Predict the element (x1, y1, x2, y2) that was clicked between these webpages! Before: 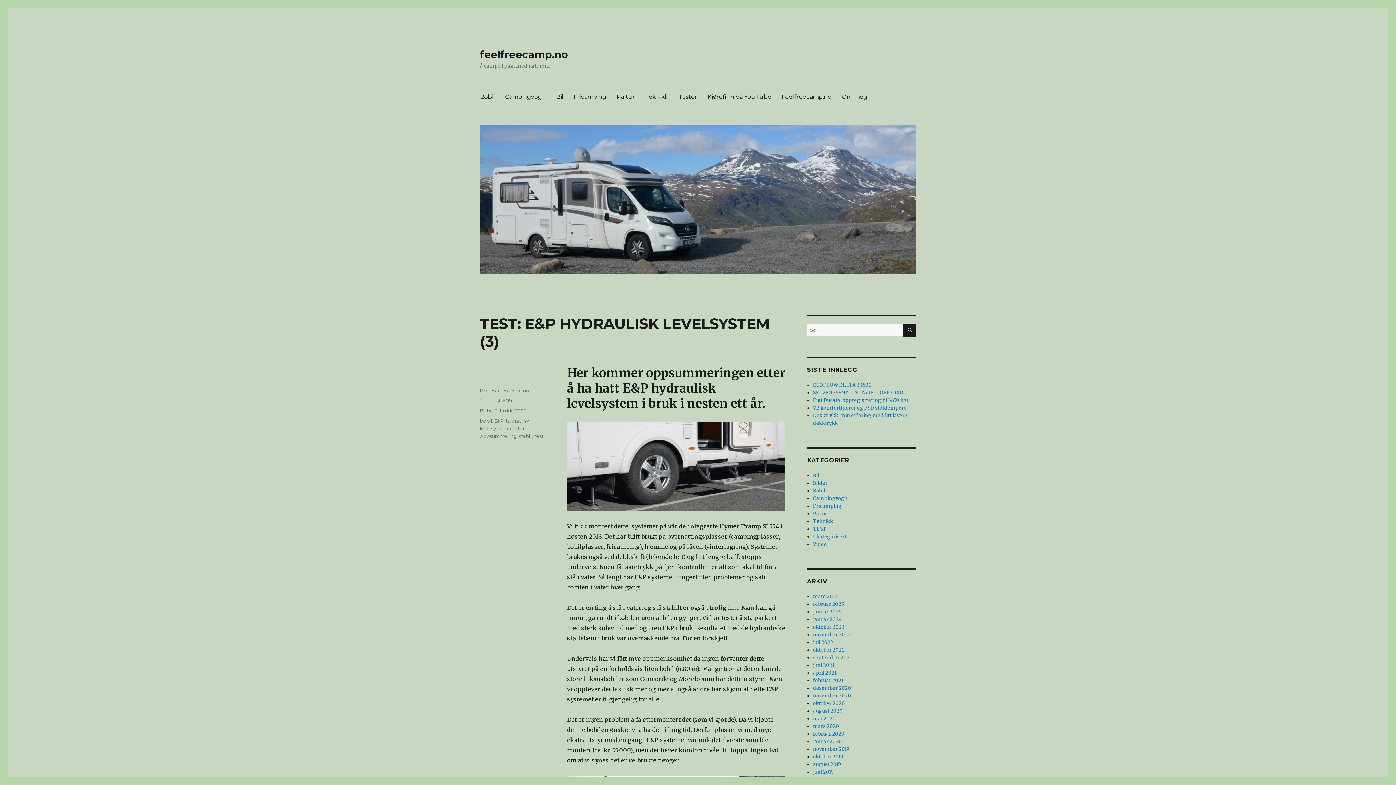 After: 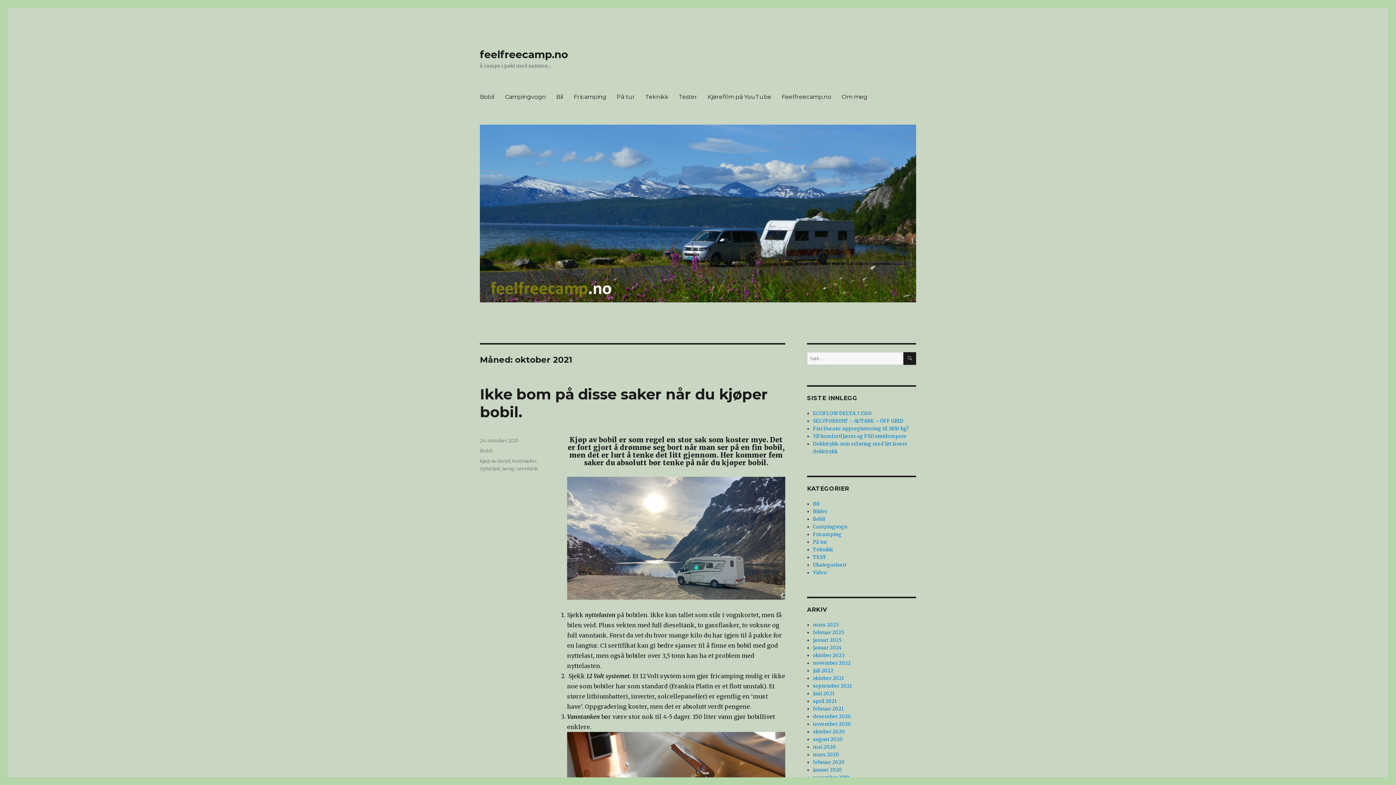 Action: bbox: (813, 647, 844, 653) label: oktober 2021